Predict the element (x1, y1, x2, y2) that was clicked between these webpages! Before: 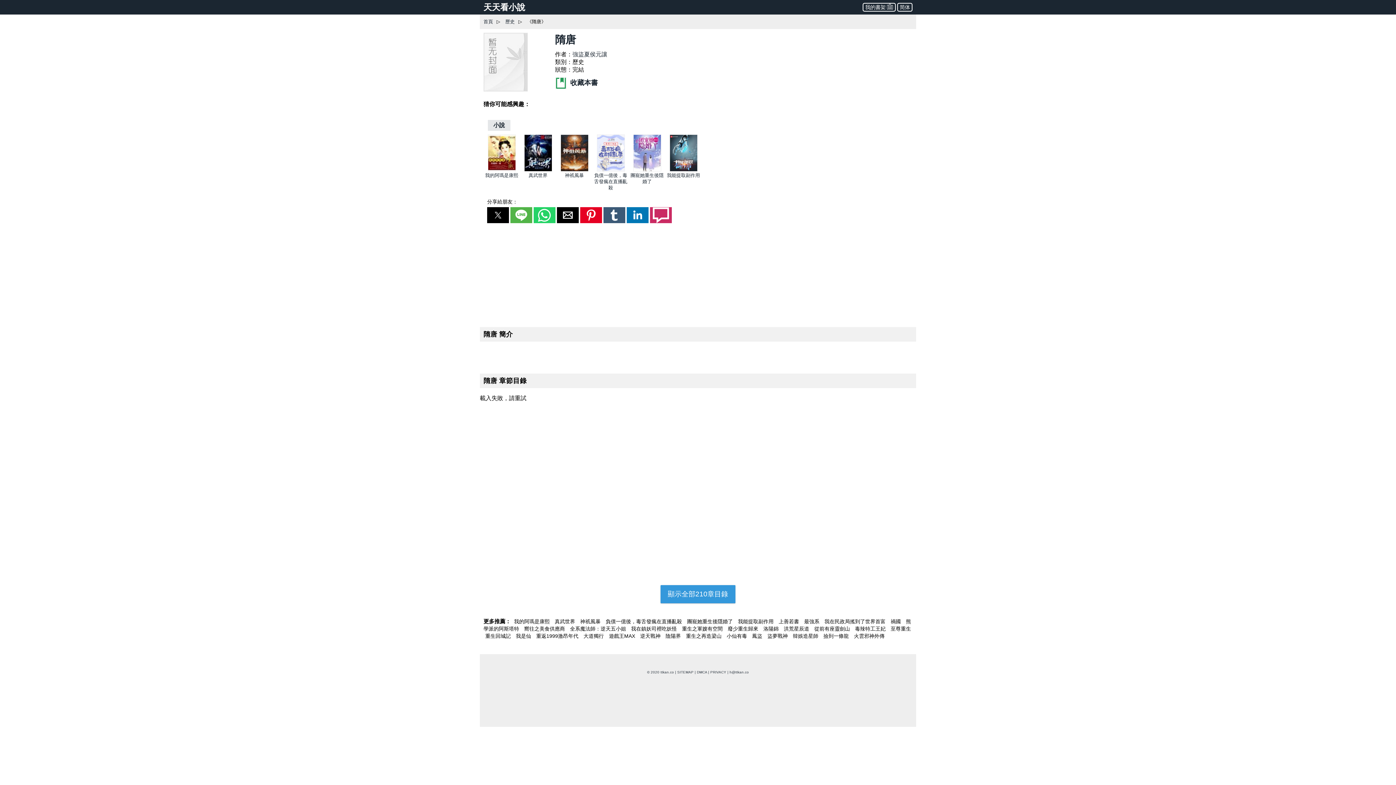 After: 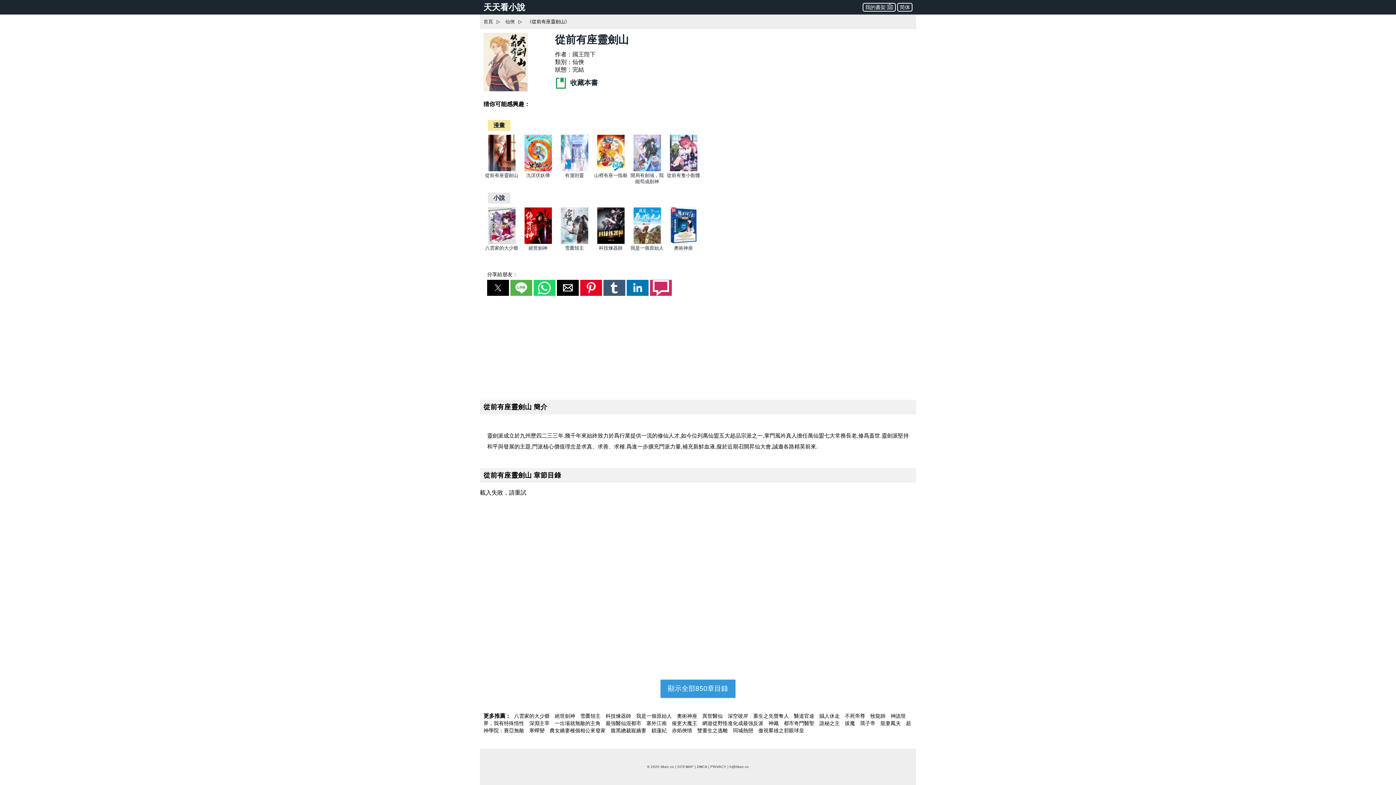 Action: label: 從前有座靈劍山  bbox: (812, 625, 853, 632)